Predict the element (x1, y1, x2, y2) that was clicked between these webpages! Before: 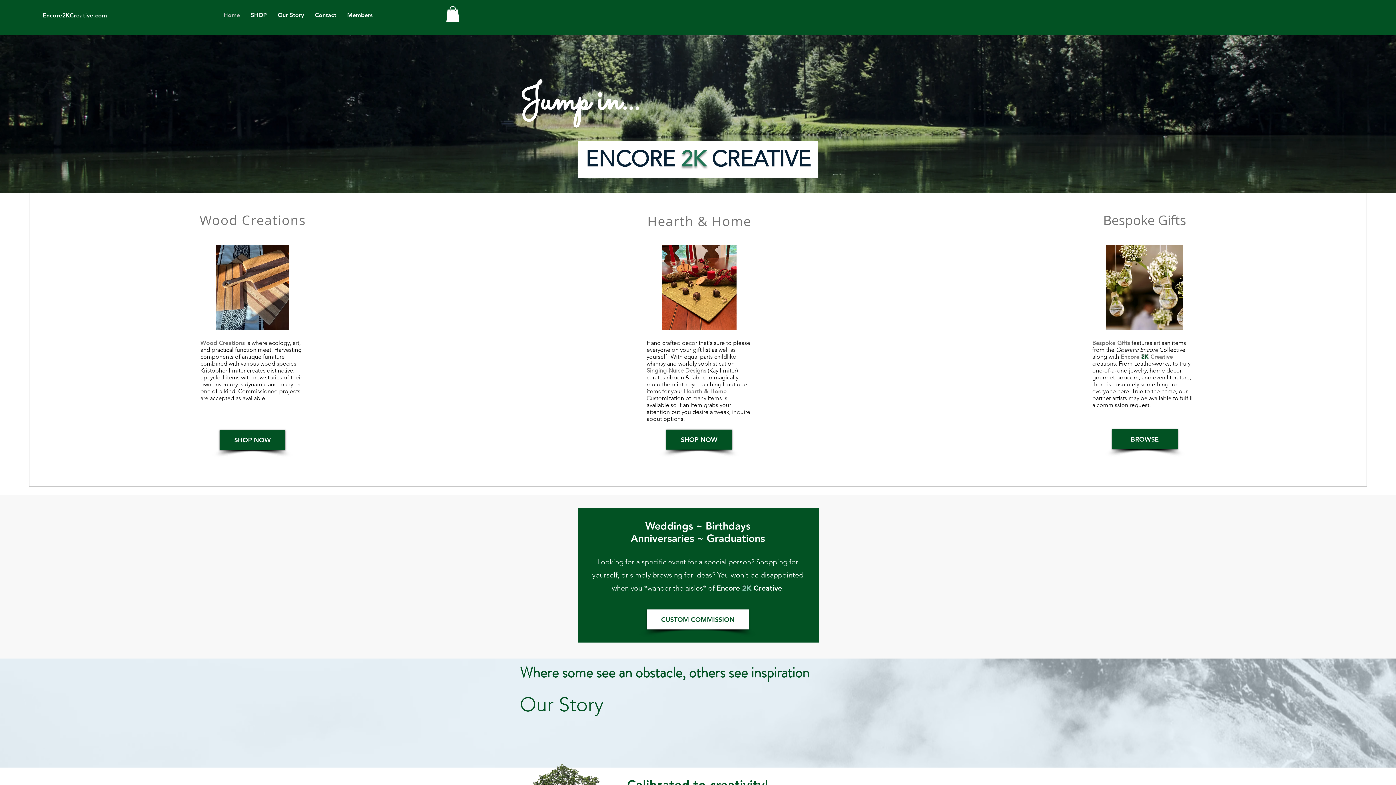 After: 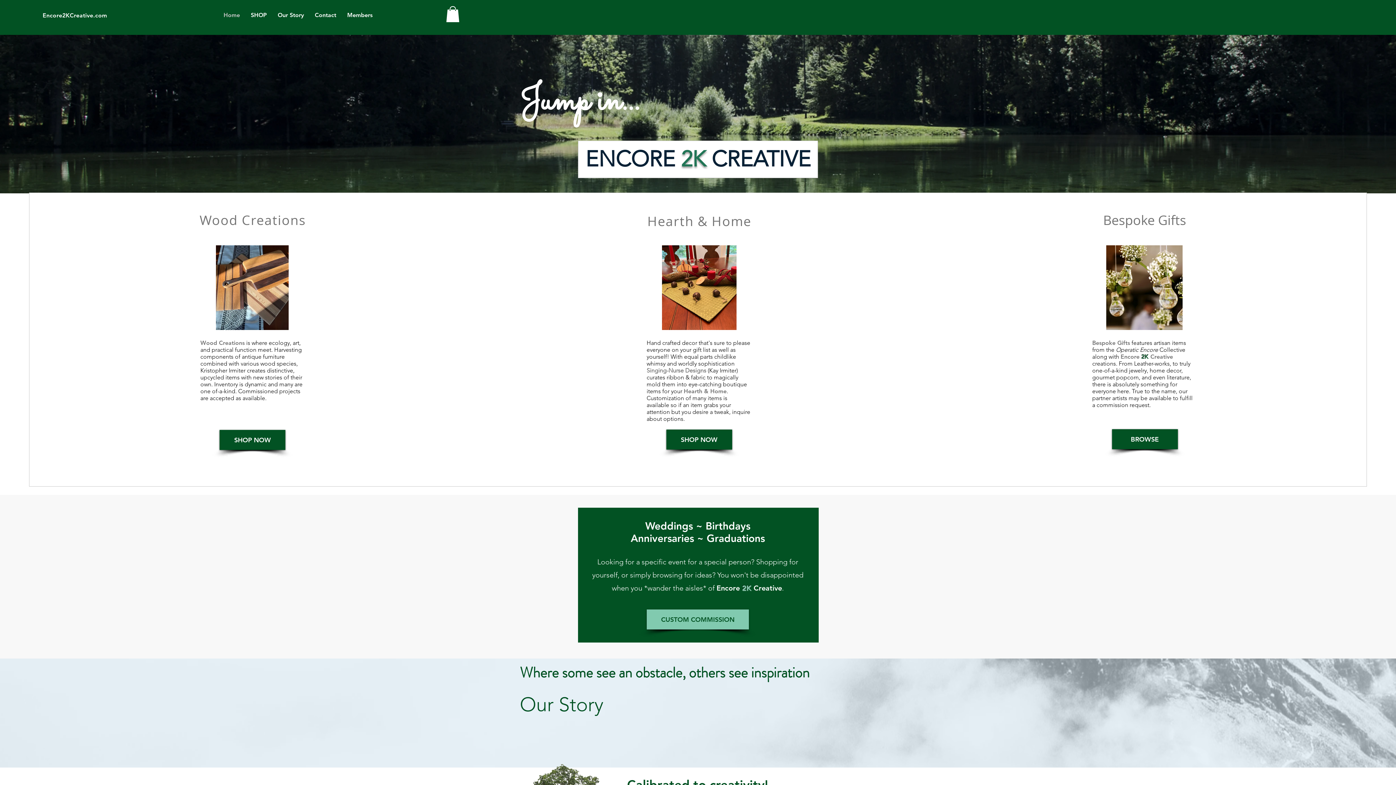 Action: bbox: (646, 609, 749, 629) label: CUSTOM COMMISSION